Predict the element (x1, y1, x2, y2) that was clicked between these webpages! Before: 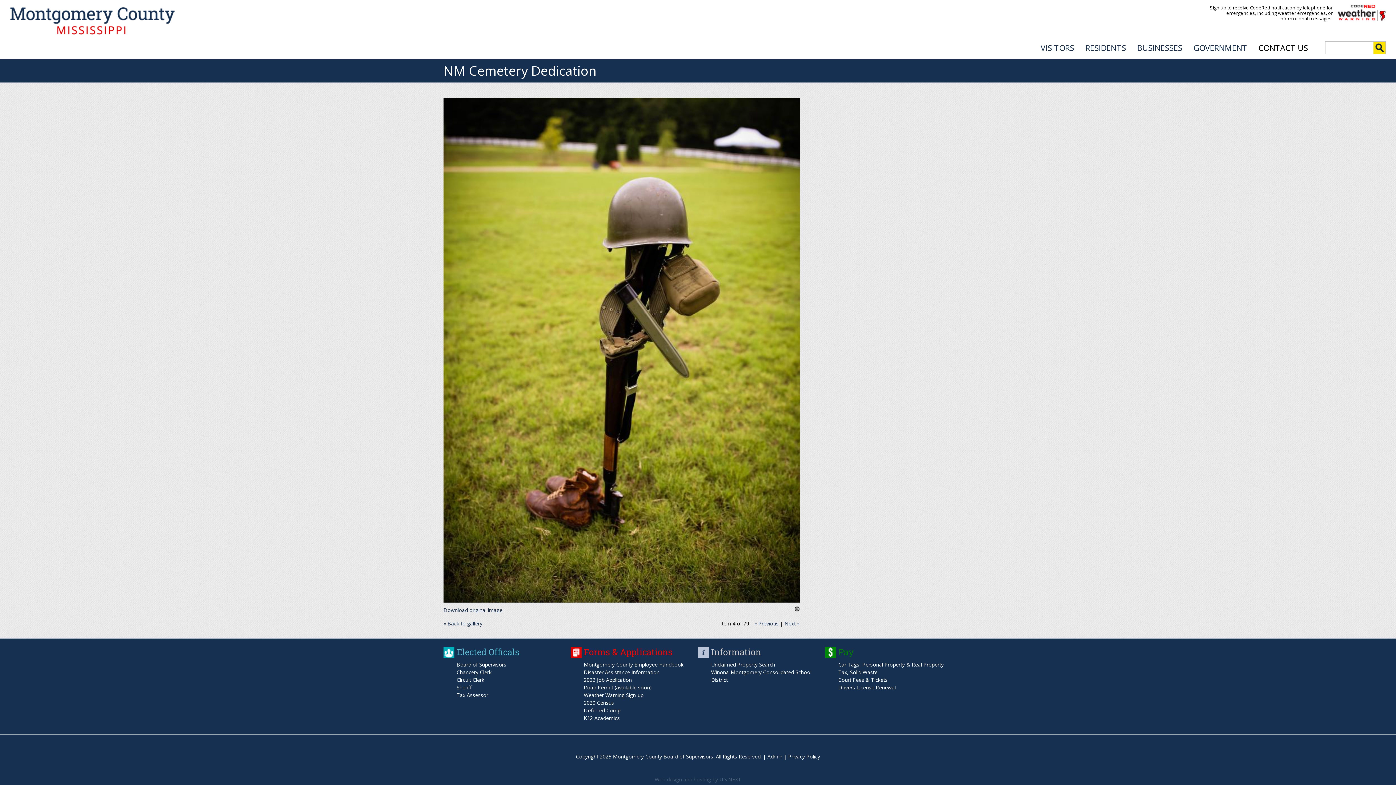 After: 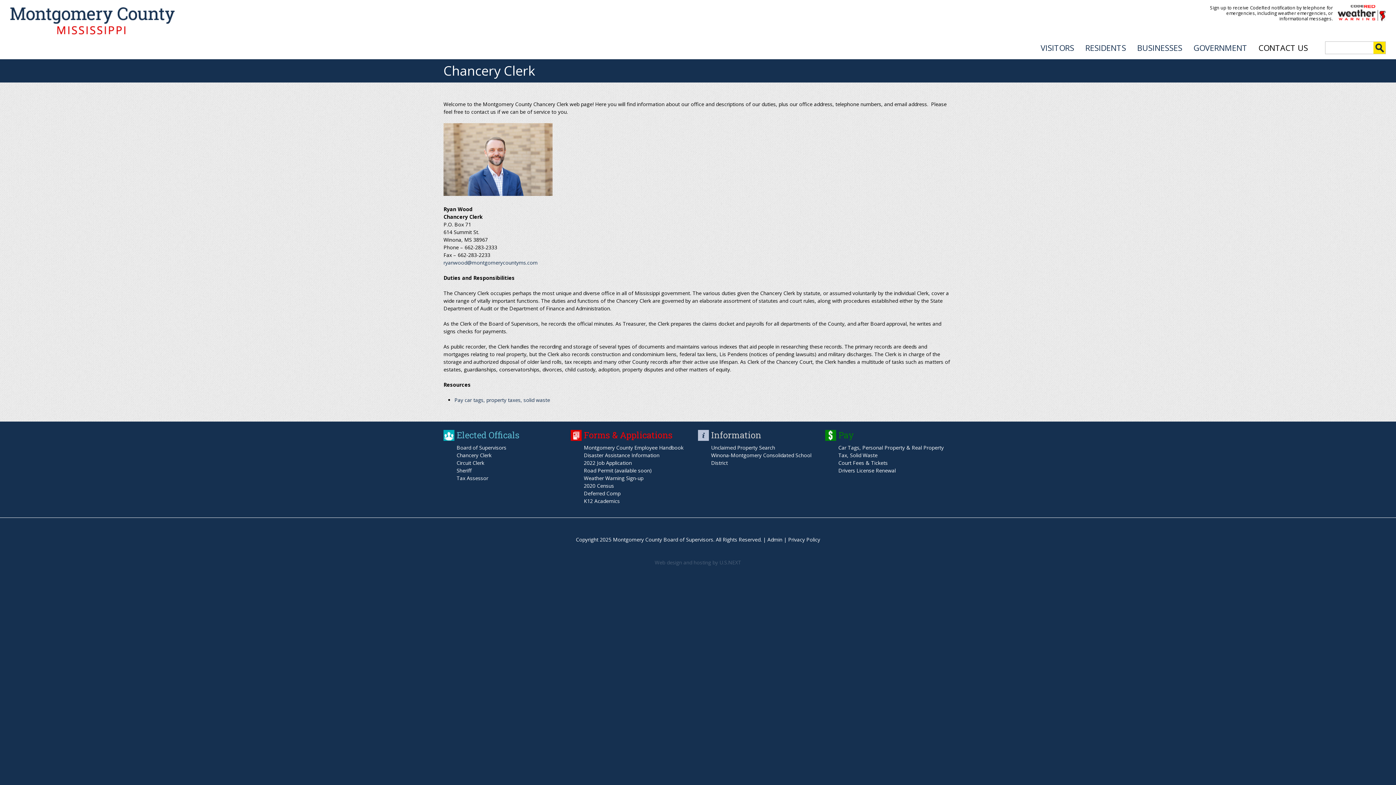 Action: label: Chancery Clerk bbox: (456, 669, 491, 675)